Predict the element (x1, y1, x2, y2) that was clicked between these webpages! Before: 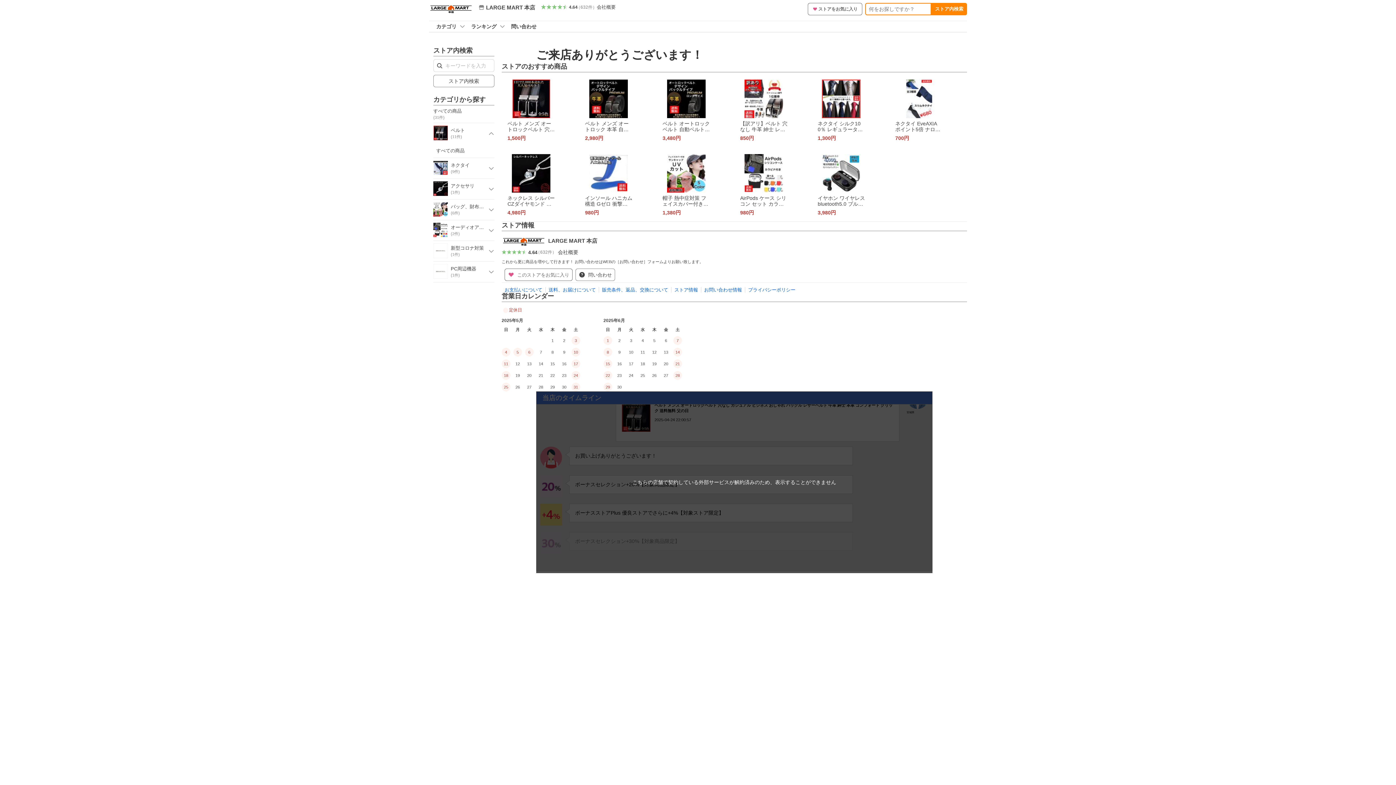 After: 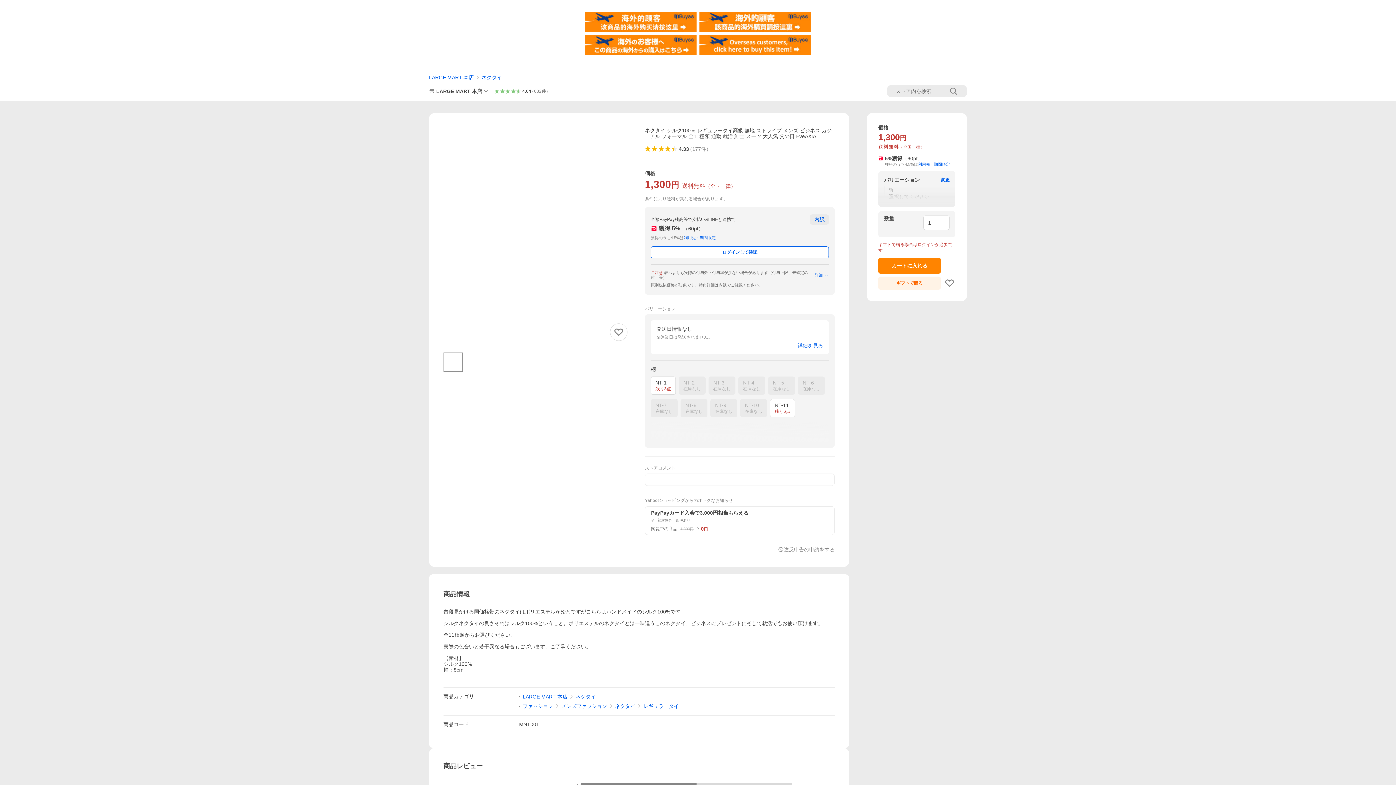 Action: label: ネクタイ シルク100％ レギュラータイ高級 無地 ストライプ メンズ ビジネス カジュアル フォーマル 全11種類 通勤 就活 紳士 スーツ 大人気 父の日 EveAXIA

1,300円 bbox: (817, 79, 865, 141)